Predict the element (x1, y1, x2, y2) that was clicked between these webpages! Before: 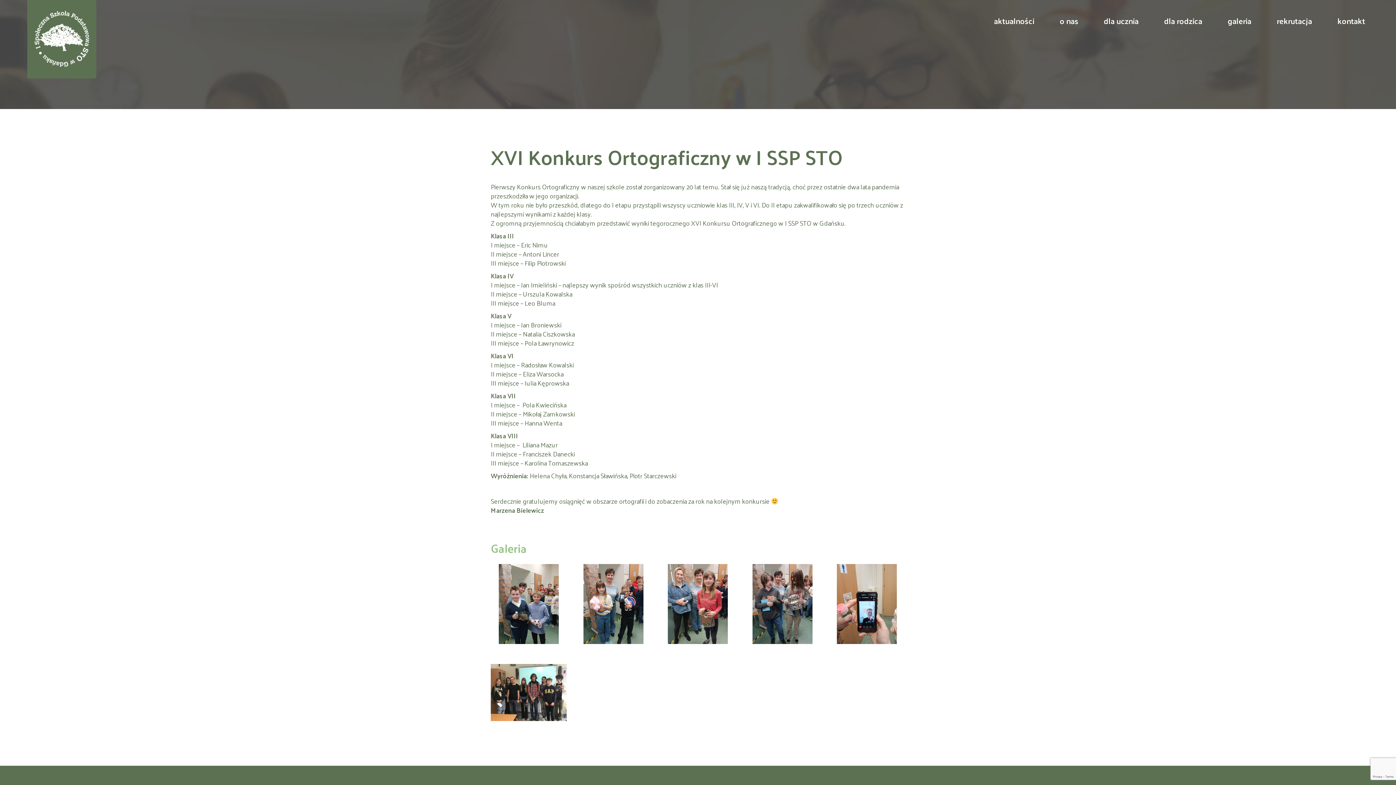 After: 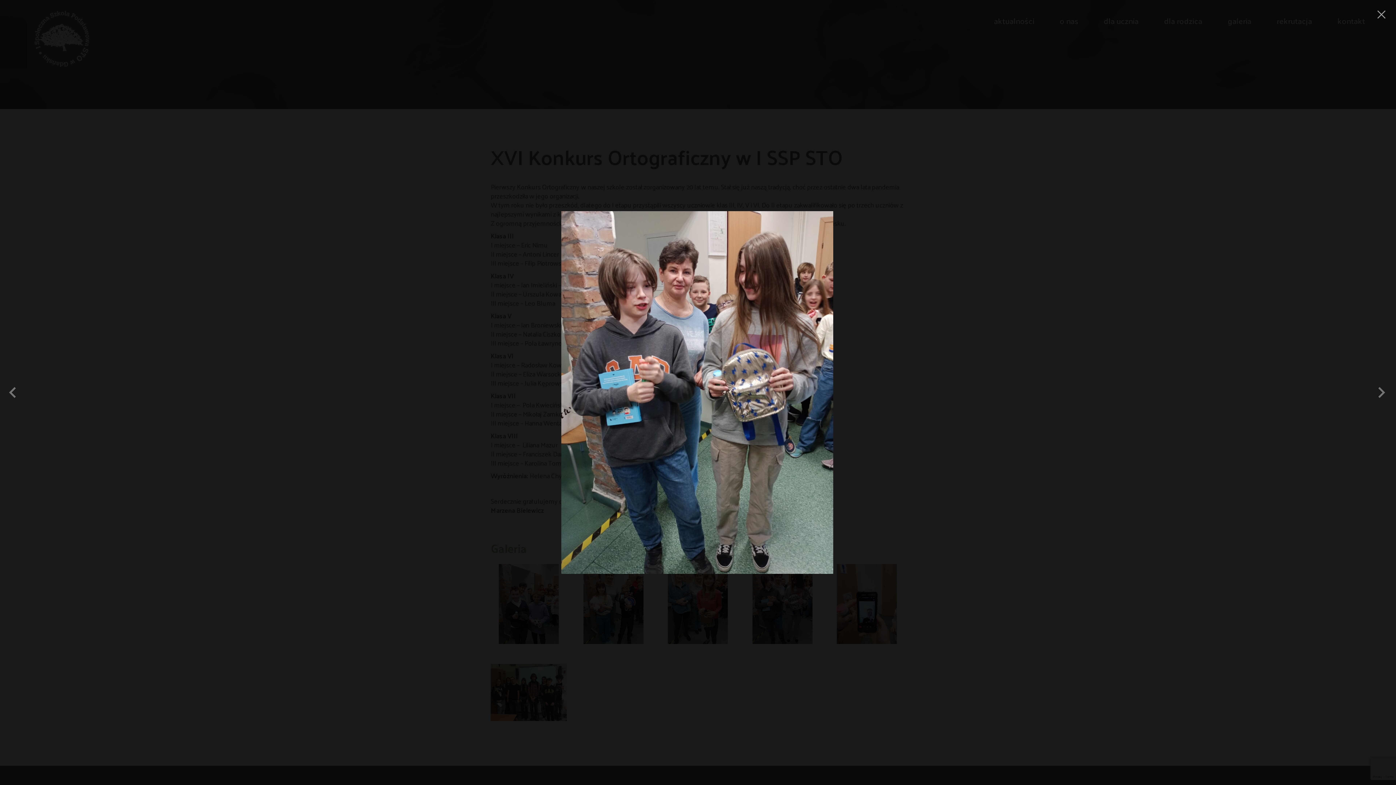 Action: bbox: (744, 564, 820, 644)